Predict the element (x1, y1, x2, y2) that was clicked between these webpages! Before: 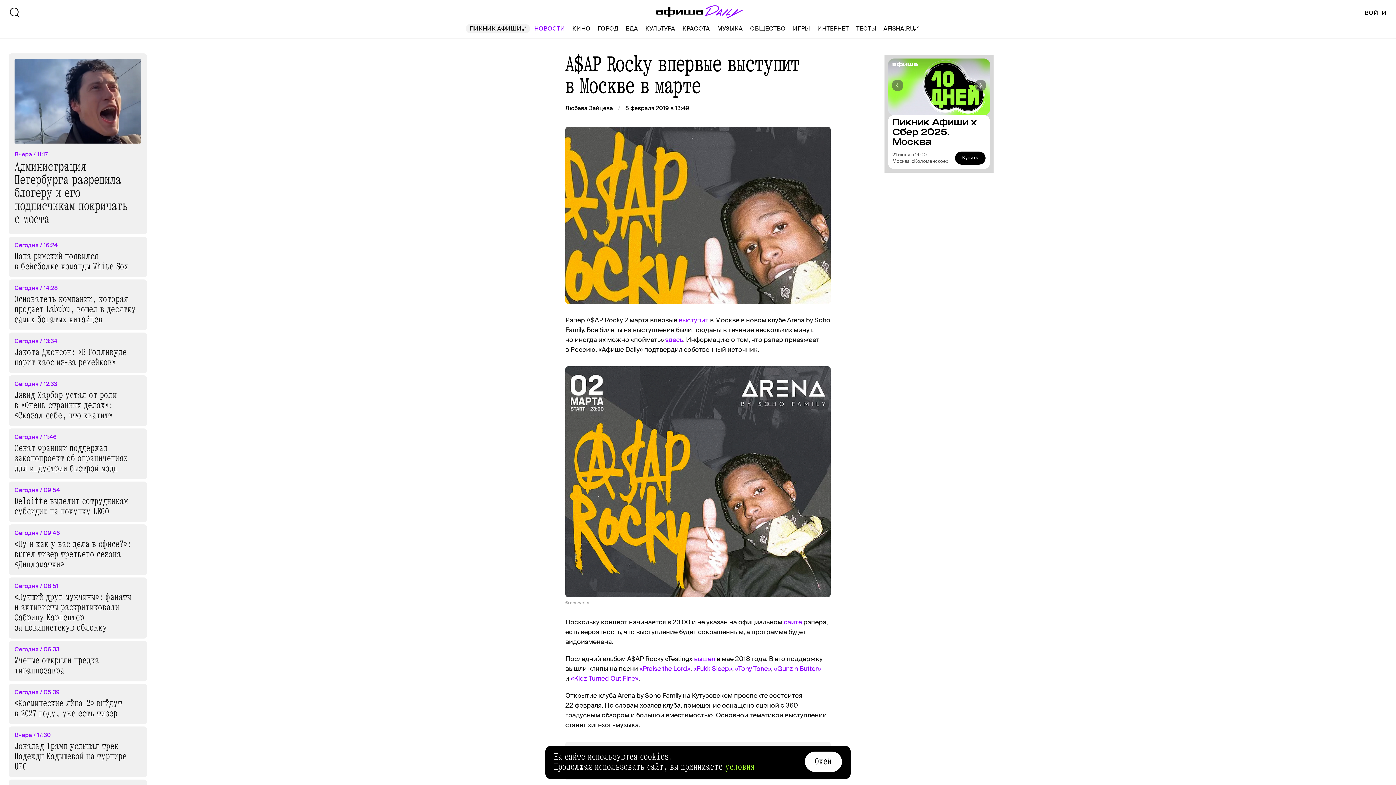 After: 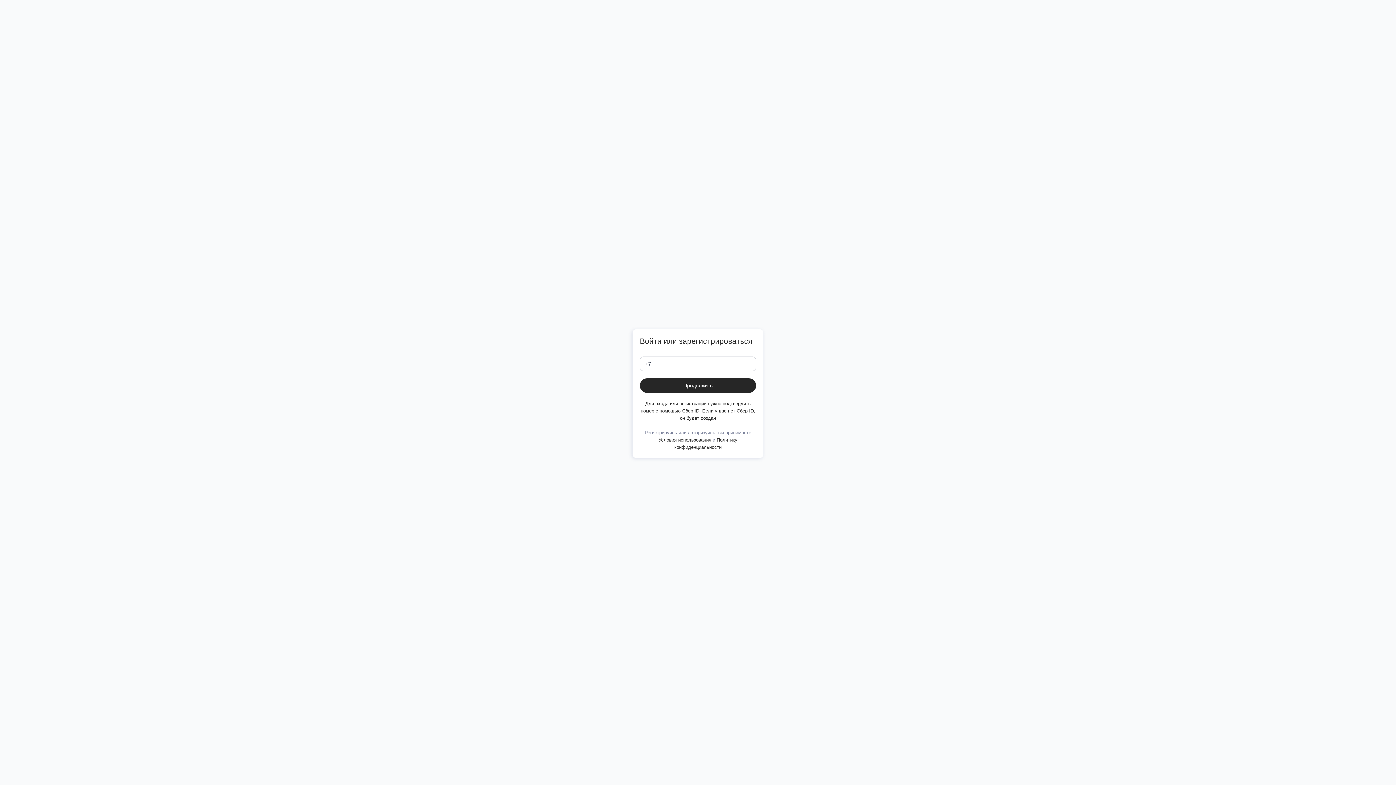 Action: label: ВОЙТИ bbox: (1364, 9, 1387, 16)